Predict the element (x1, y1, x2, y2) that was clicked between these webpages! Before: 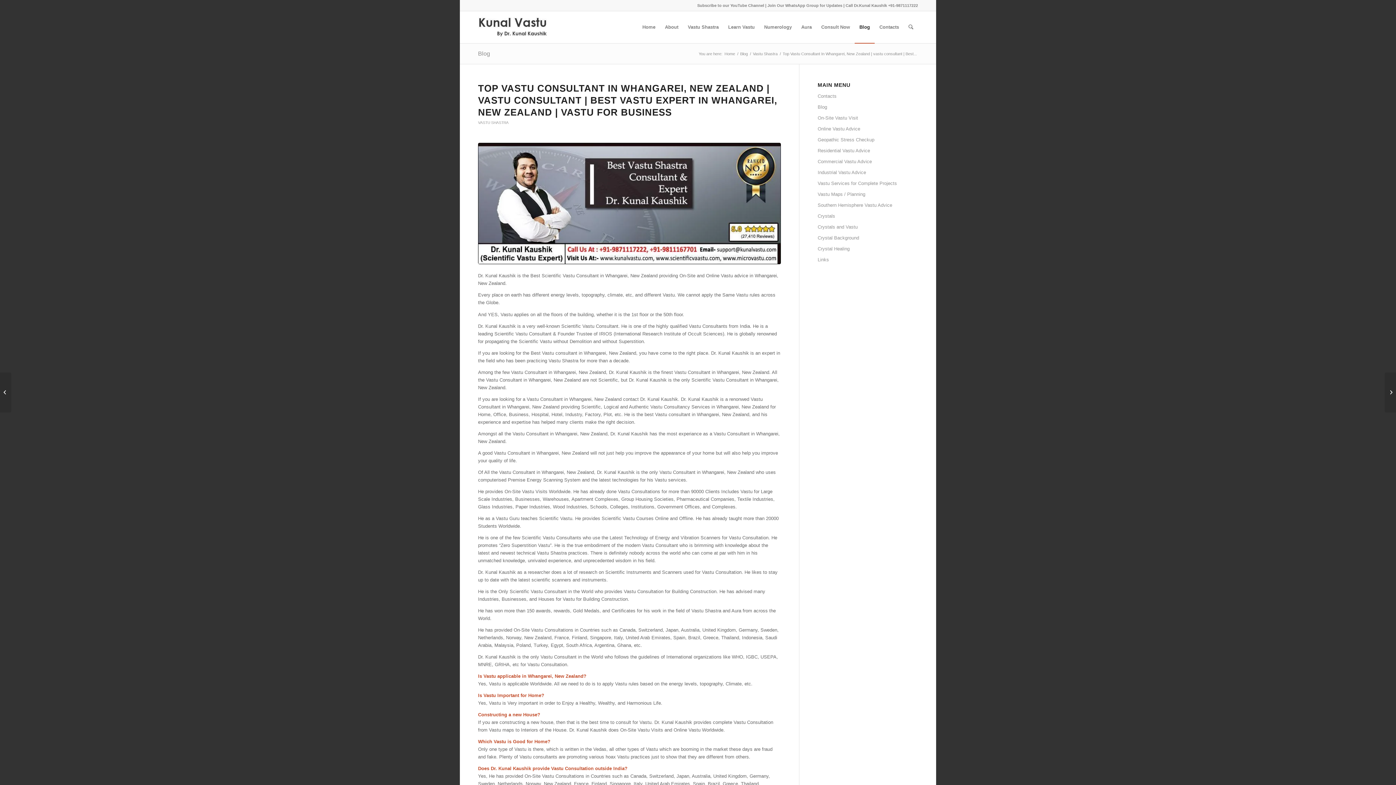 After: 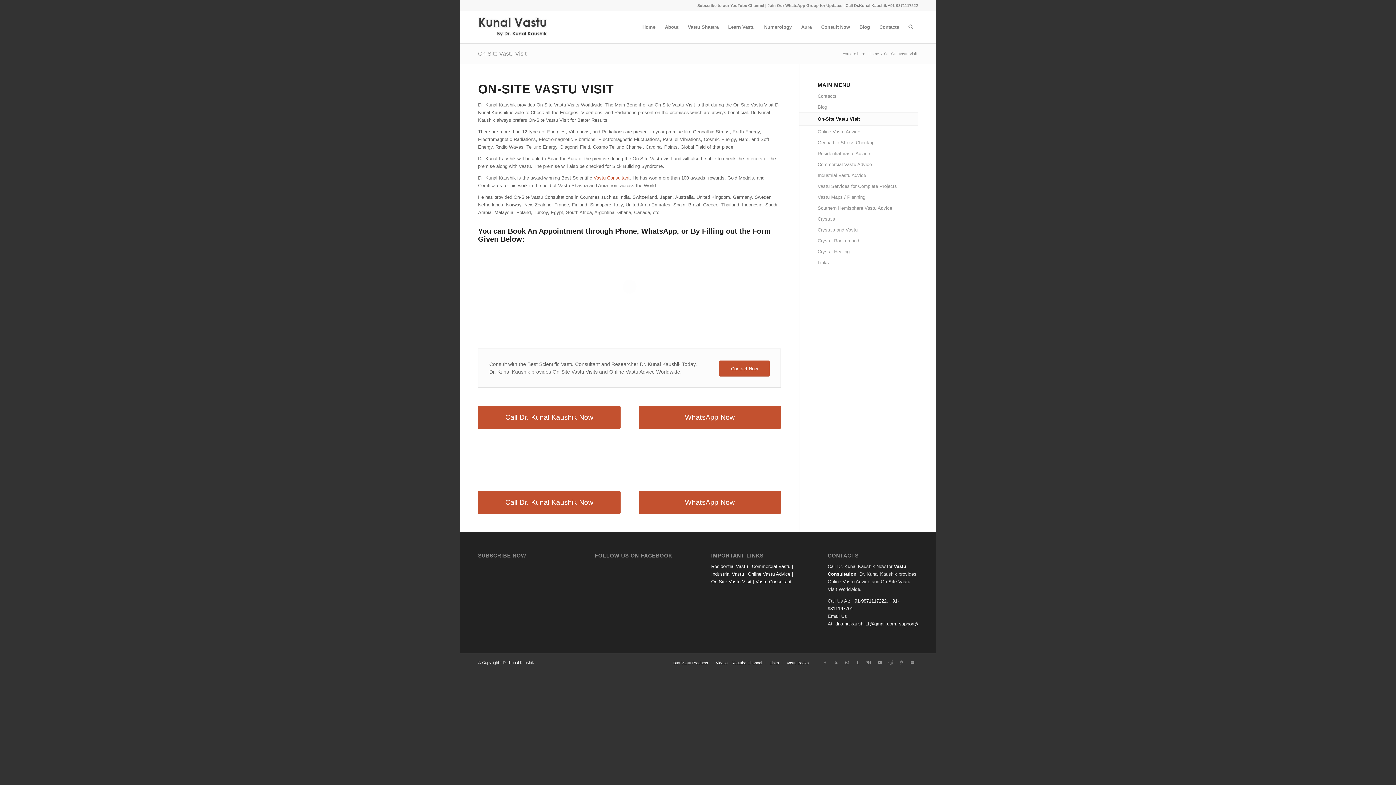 Action: bbox: (817, 112, 918, 123) label: On-Site Vastu Visit